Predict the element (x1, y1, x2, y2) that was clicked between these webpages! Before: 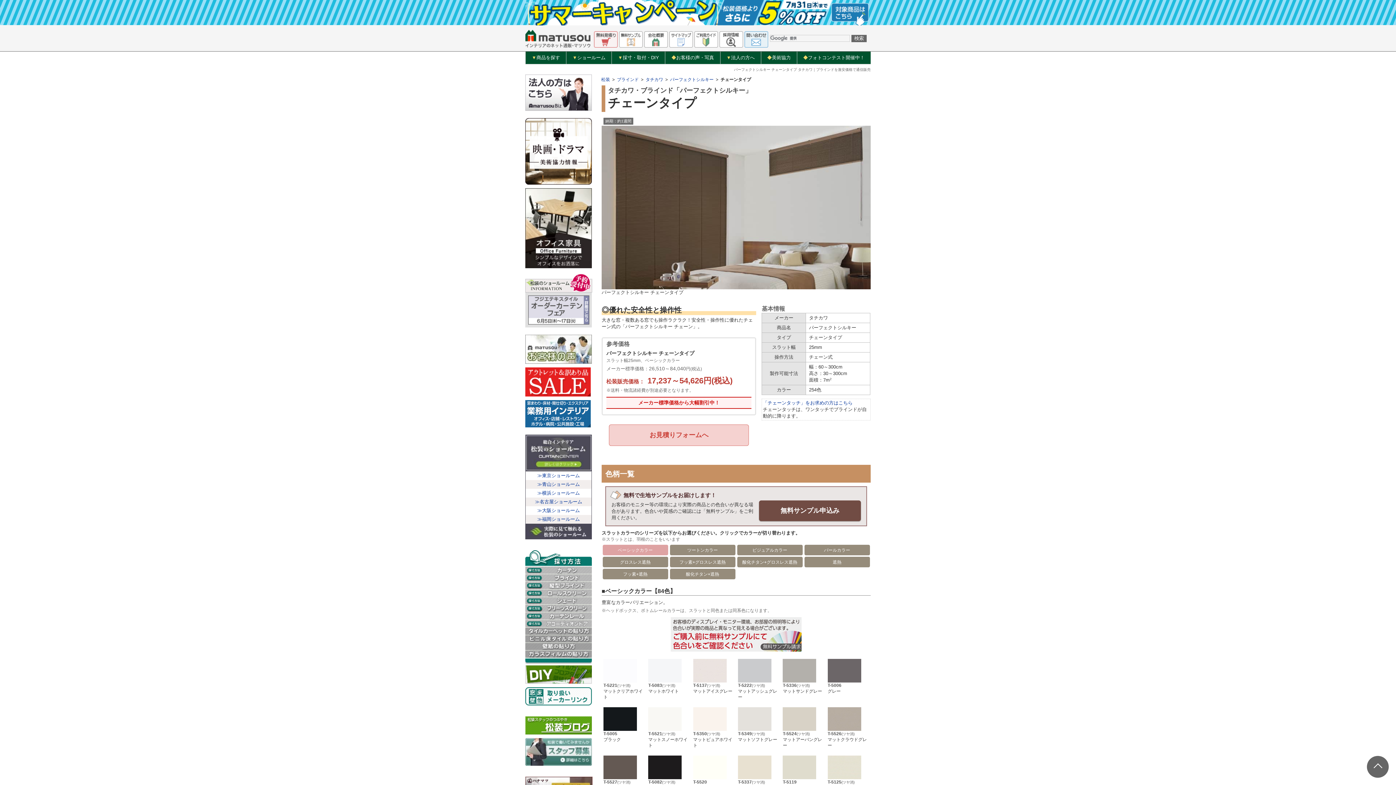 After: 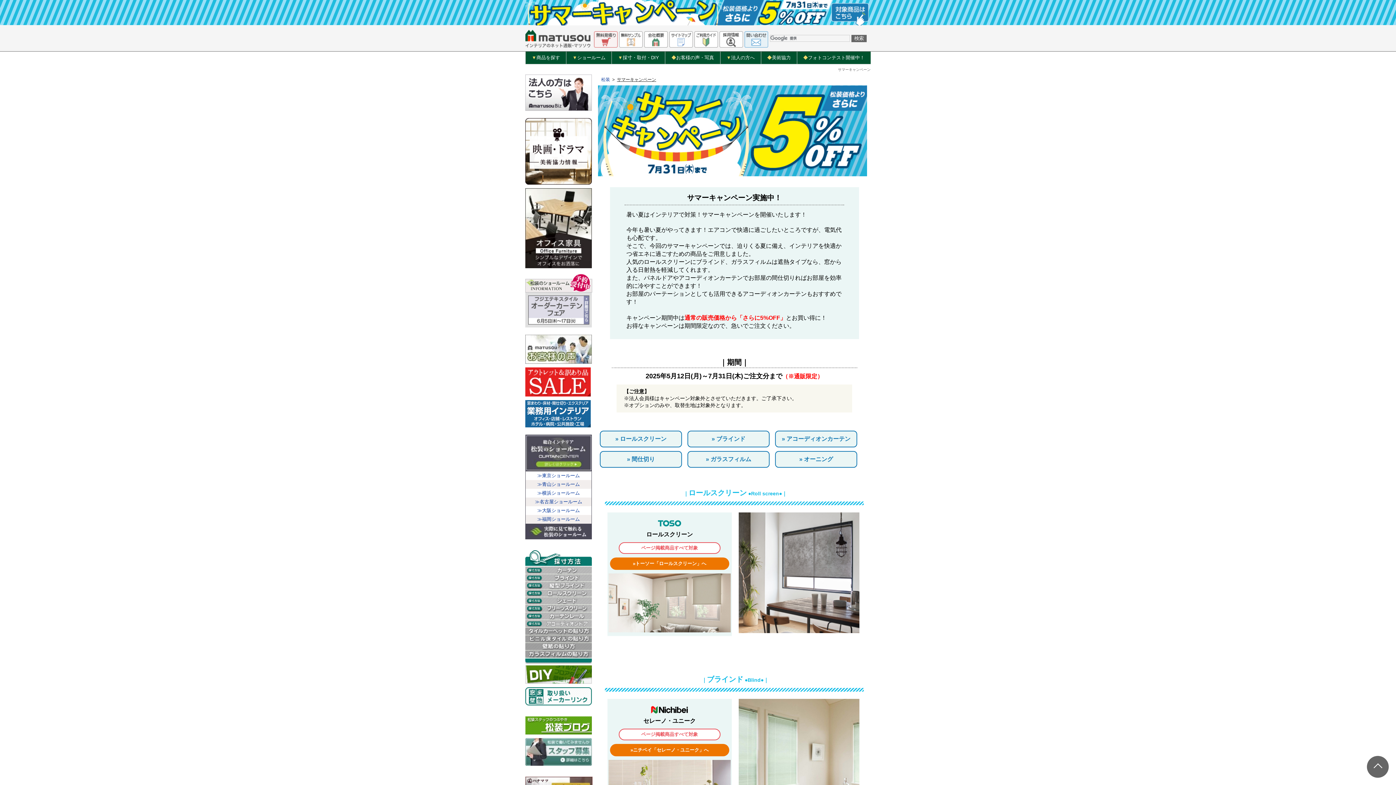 Action: bbox: (525, 0, 870, 25)